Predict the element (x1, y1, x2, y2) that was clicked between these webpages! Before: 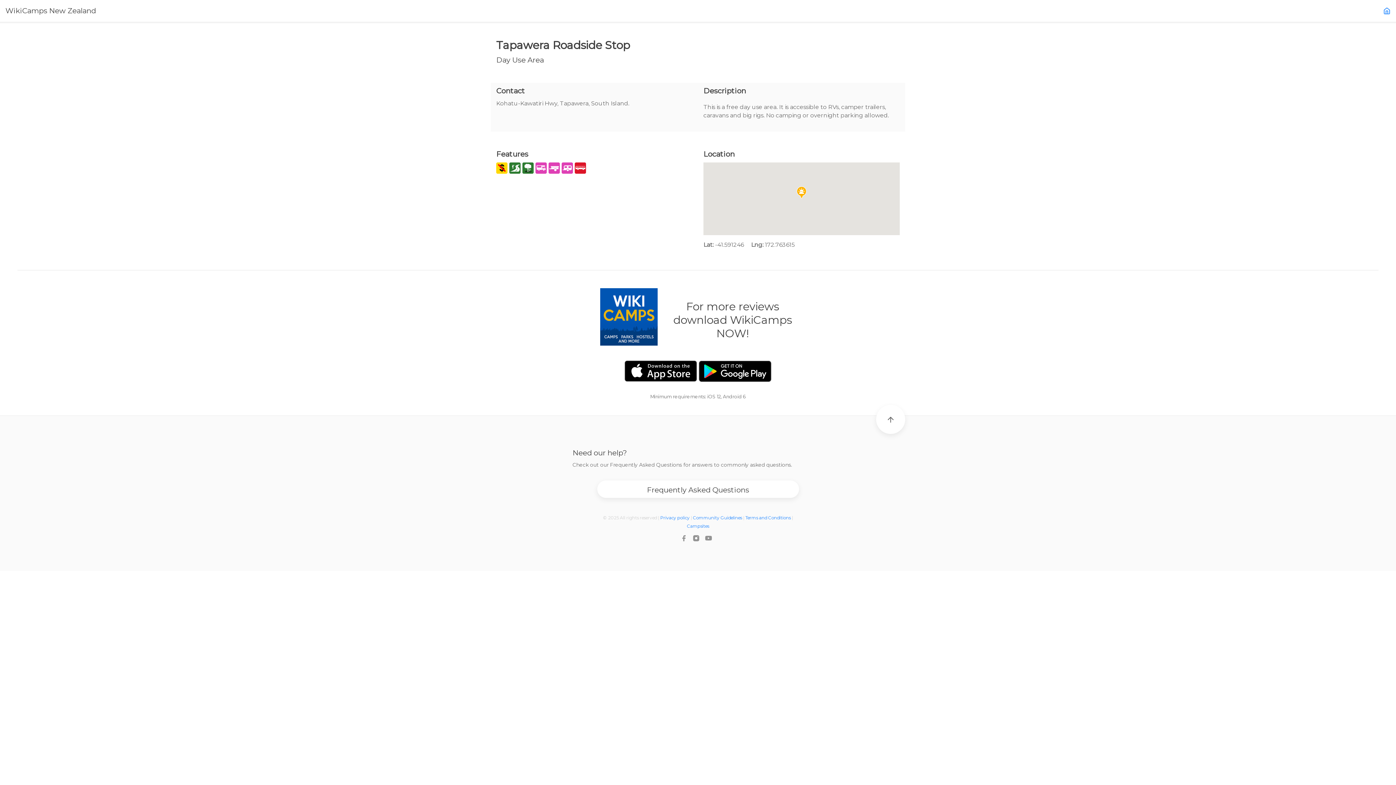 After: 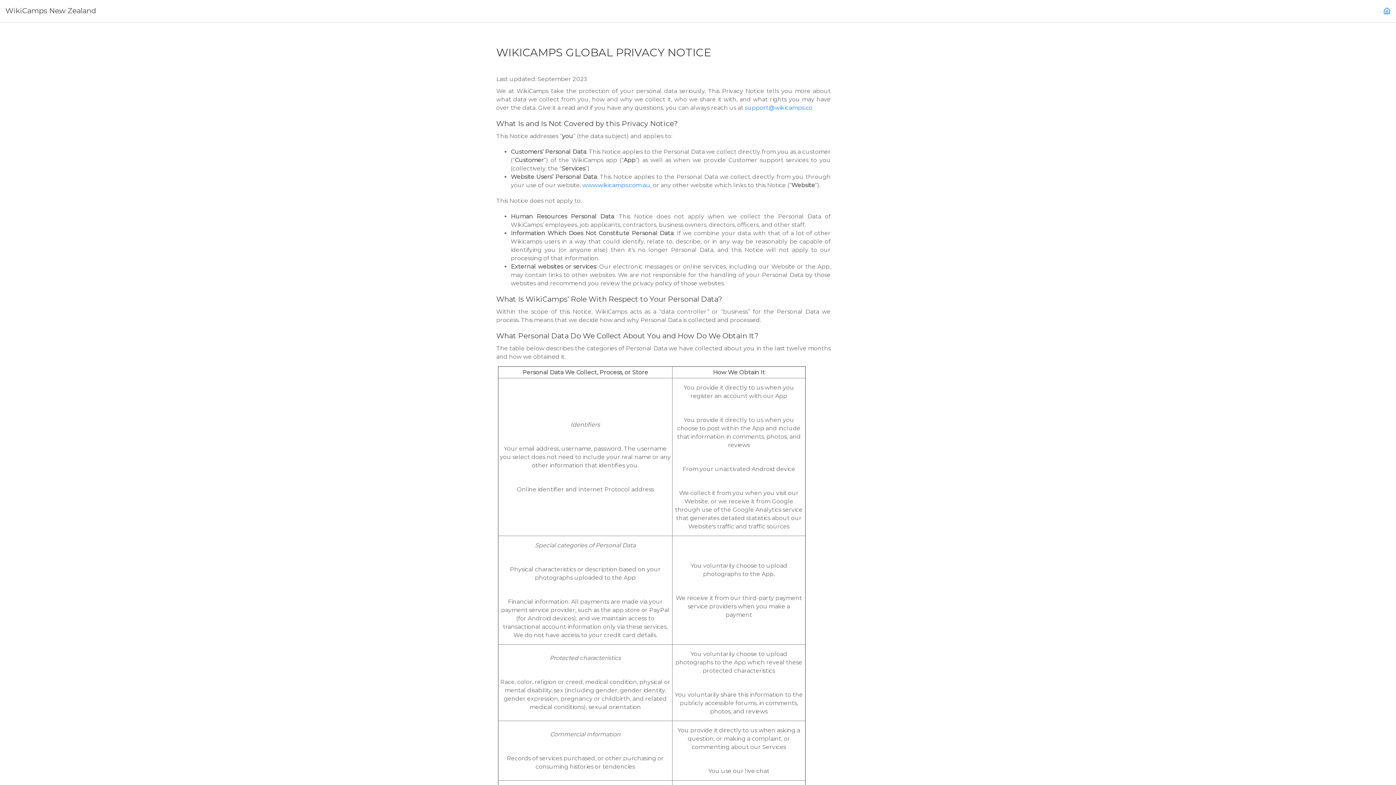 Action: label: Privacy policy bbox: (660, 515, 689, 520)